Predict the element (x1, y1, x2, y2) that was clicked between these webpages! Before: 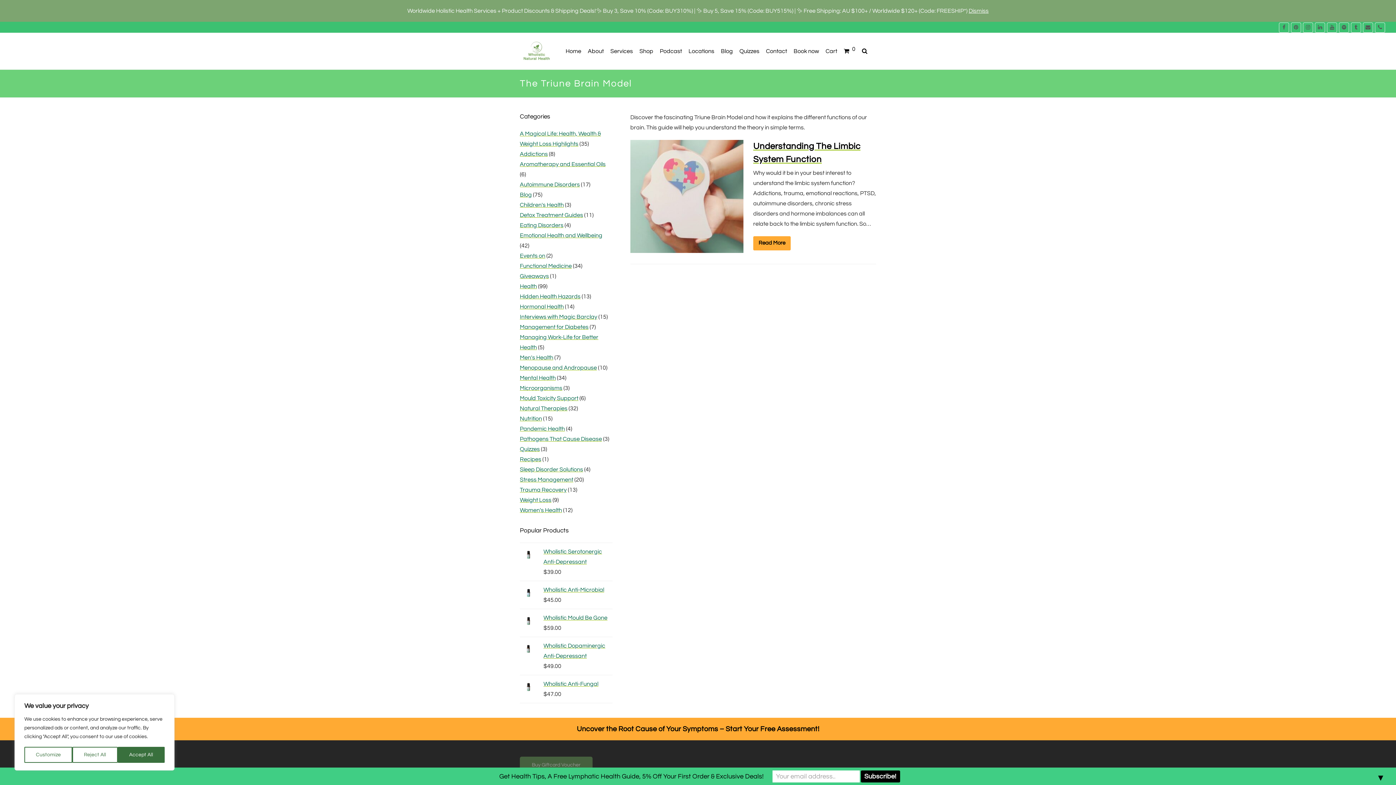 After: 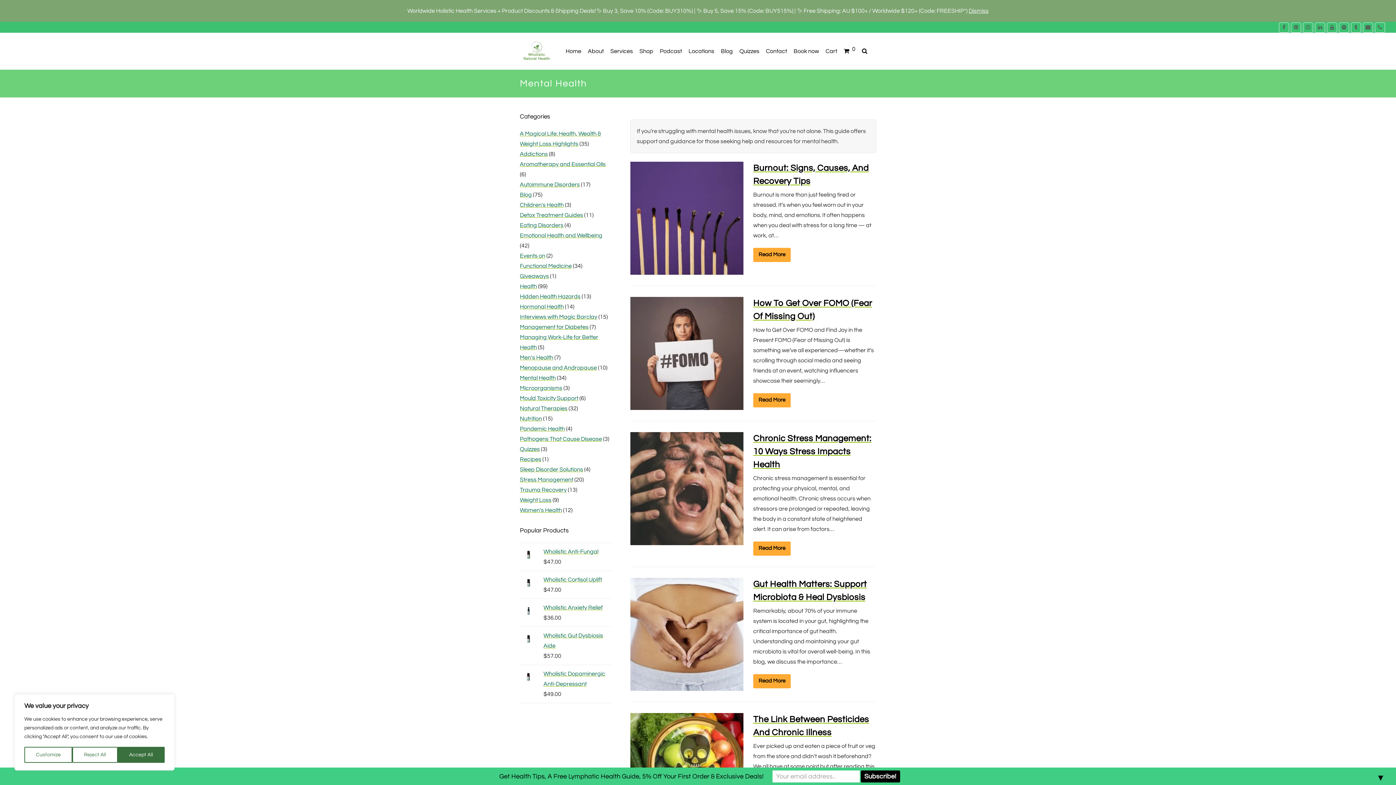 Action: bbox: (520, 375, 556, 381) label: Mental Health